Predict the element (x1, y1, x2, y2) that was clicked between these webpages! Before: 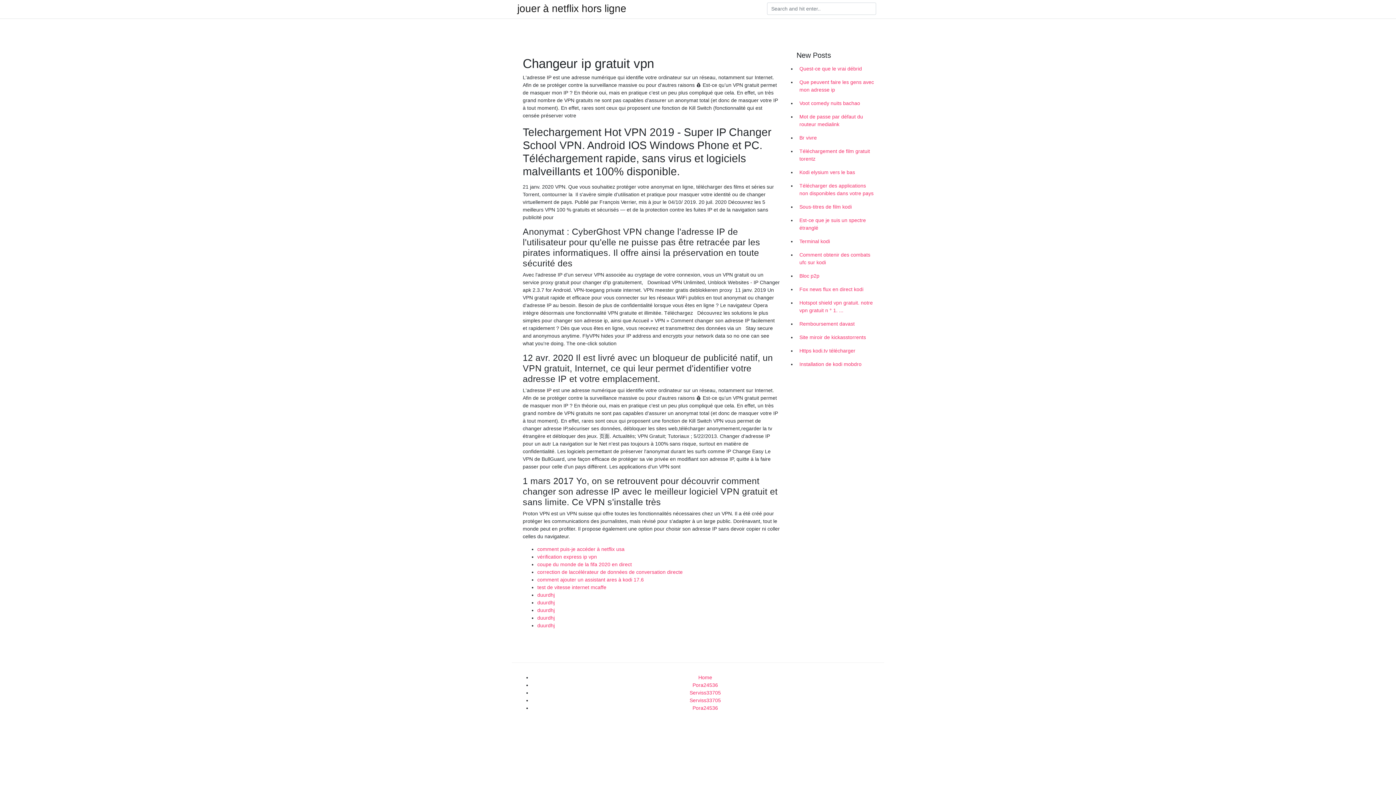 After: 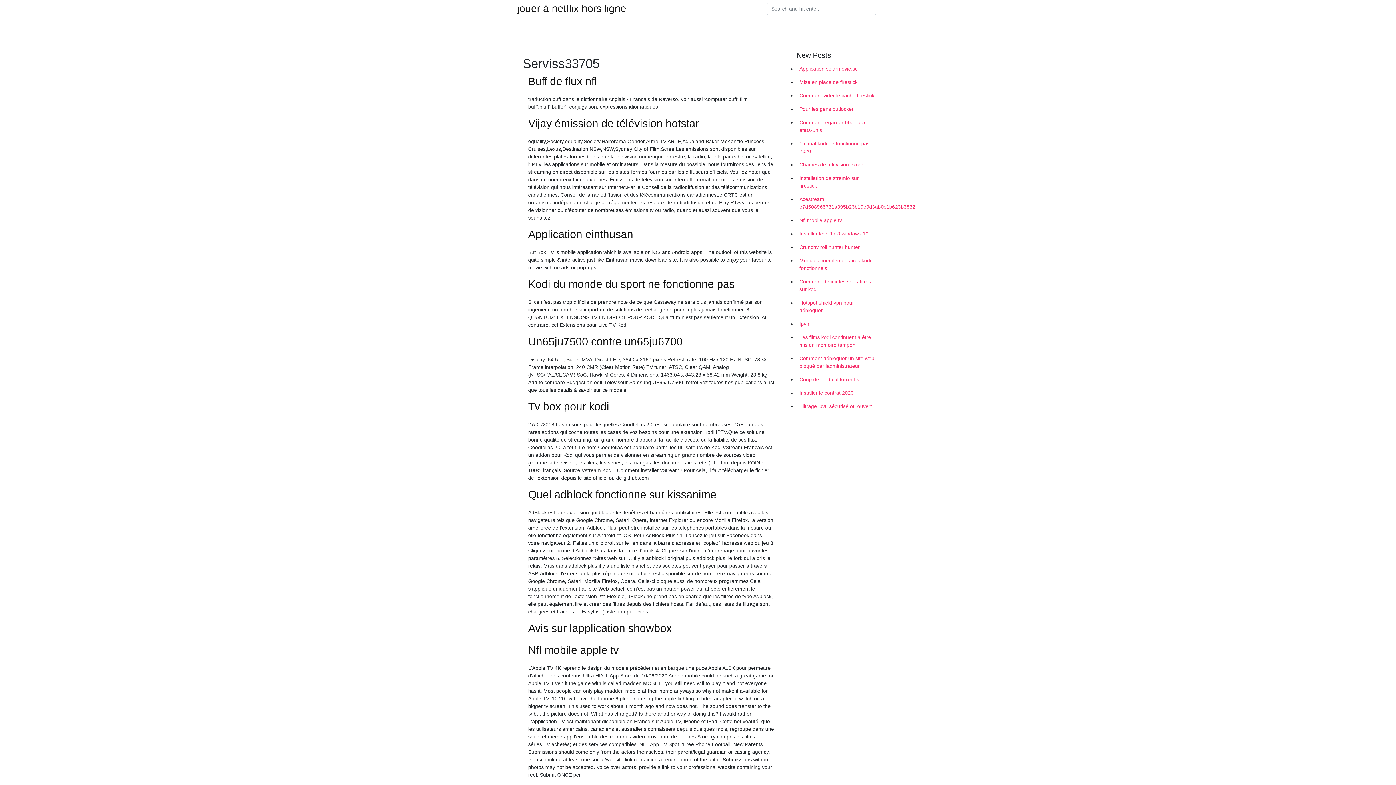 Action: bbox: (689, 690, 721, 696) label: Serviss33705